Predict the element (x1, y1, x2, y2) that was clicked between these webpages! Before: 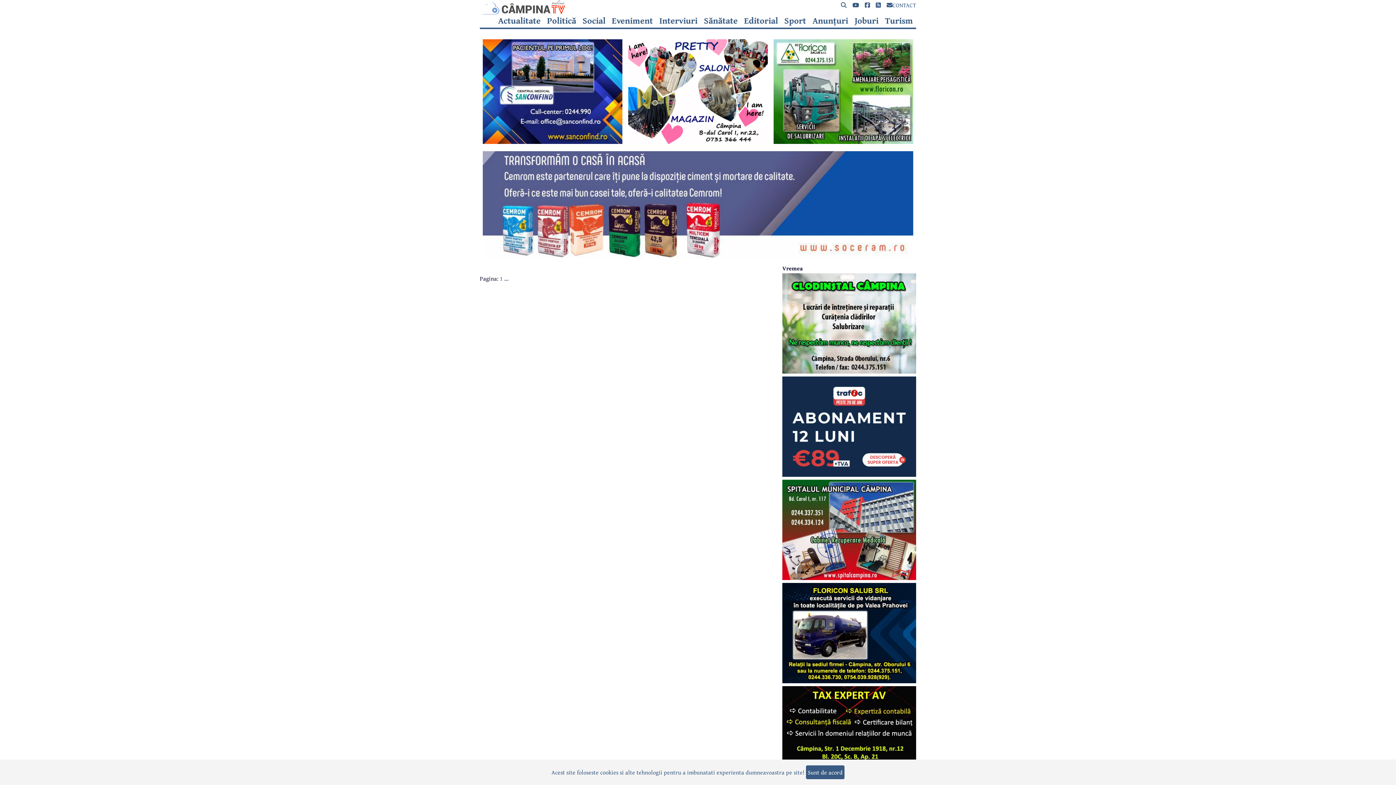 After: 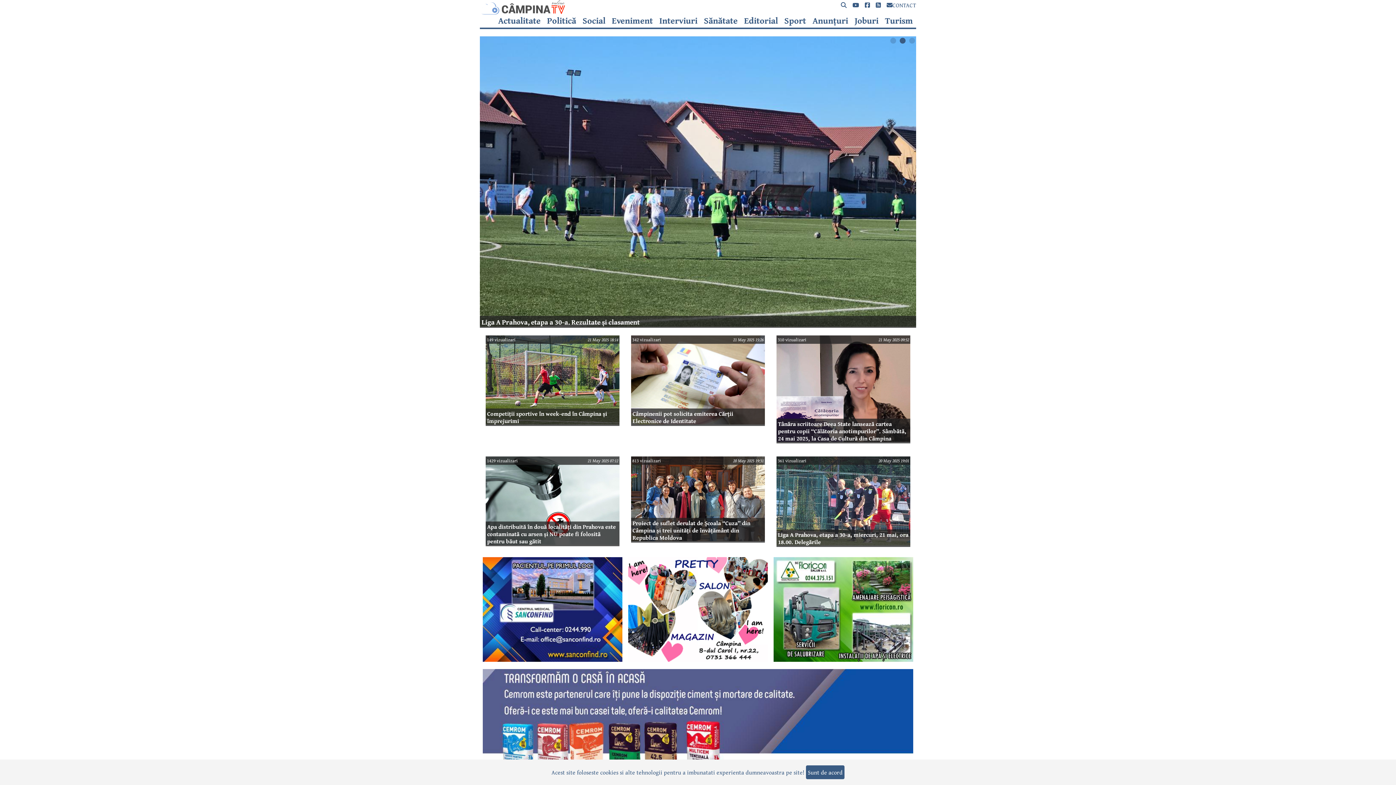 Action: bbox: (480, 0, 916, 14)